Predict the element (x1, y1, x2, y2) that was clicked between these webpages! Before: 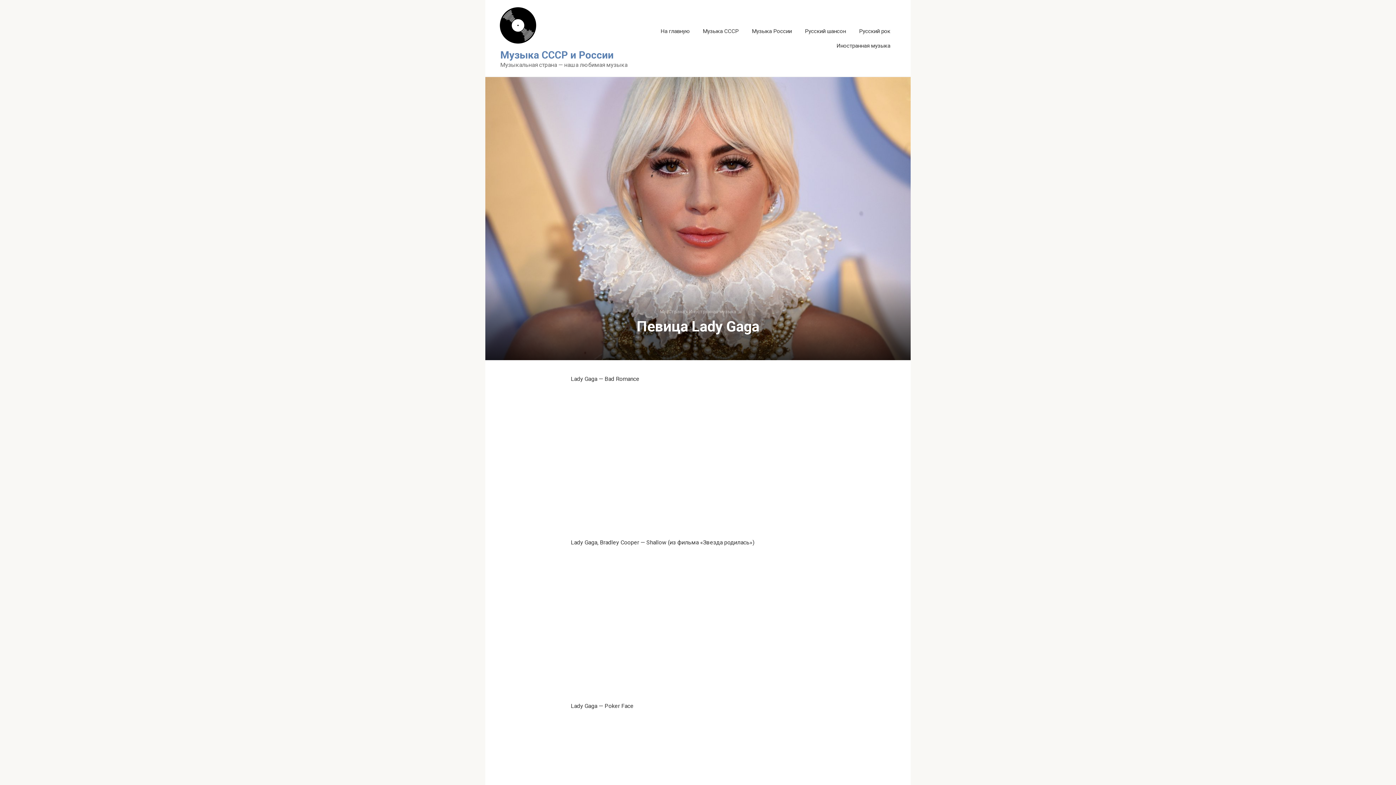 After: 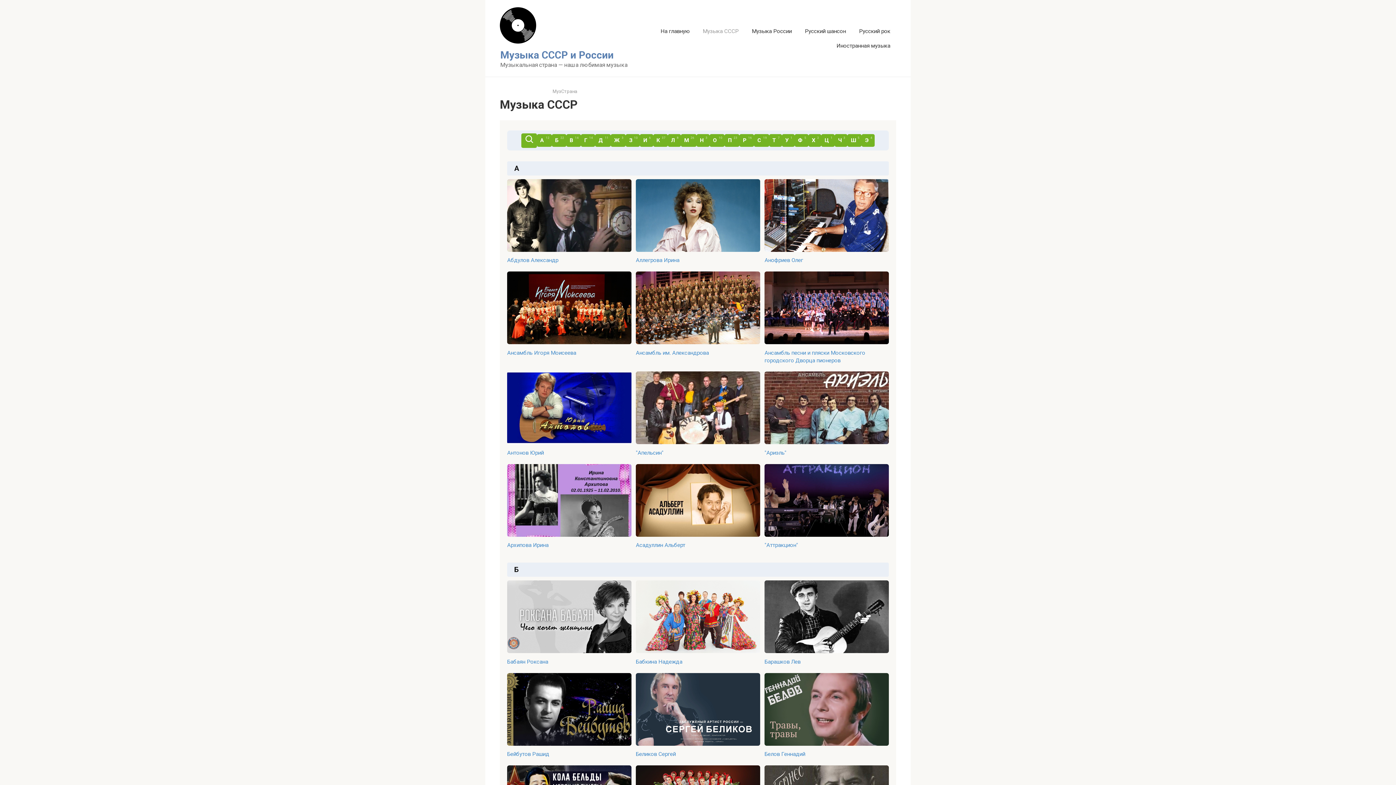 Action: bbox: (702, 27, 738, 34) label: Музыка СССР